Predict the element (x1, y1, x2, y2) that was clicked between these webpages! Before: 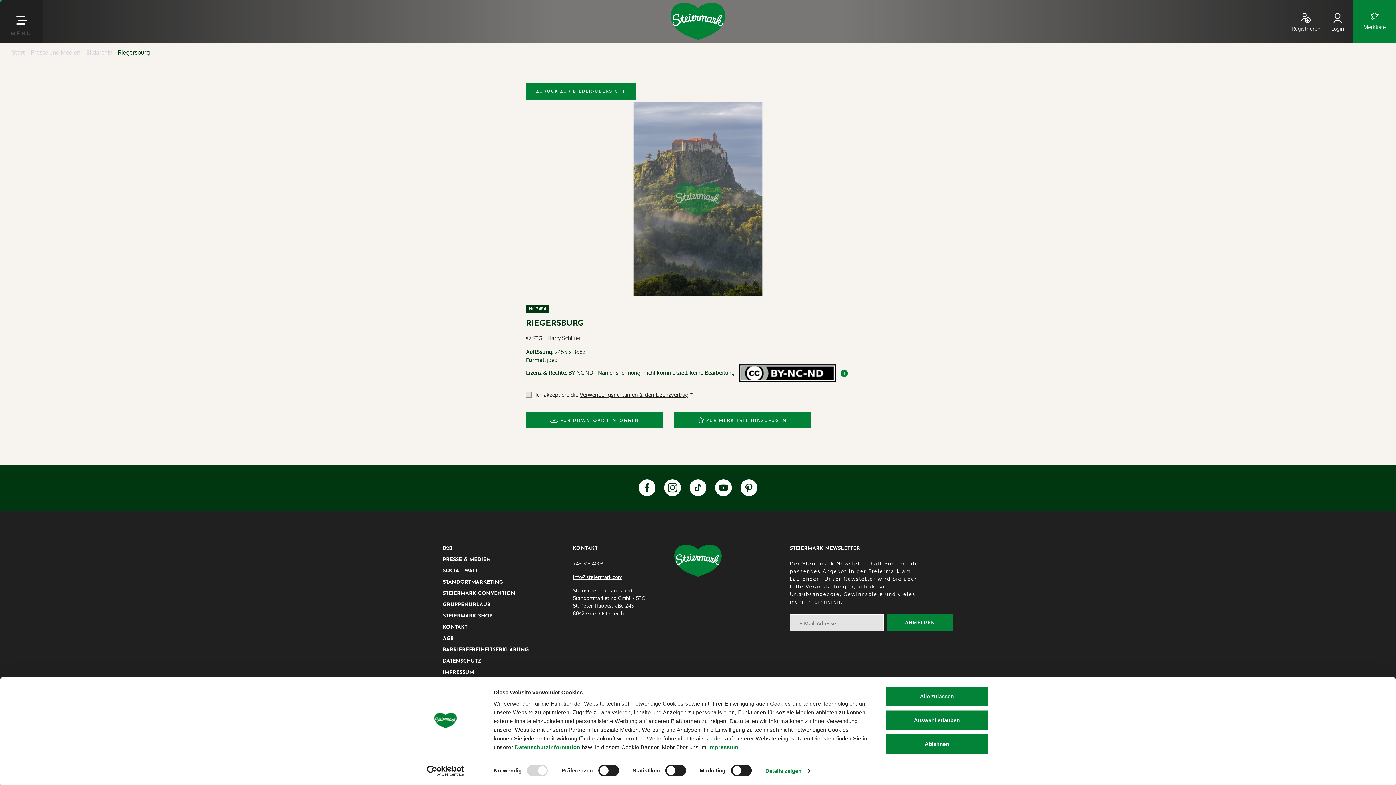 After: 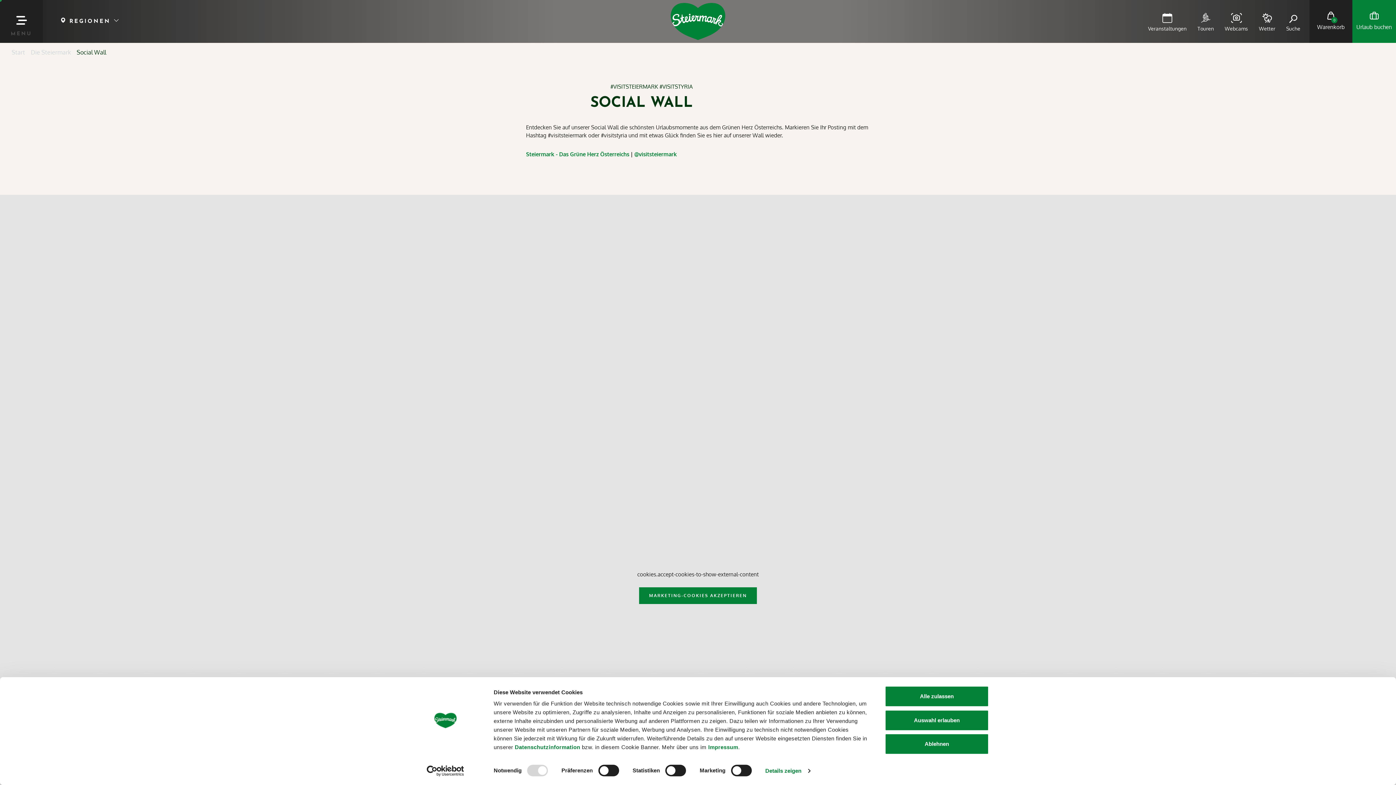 Action: bbox: (442, 567, 562, 575) label: SOCIAL WALL